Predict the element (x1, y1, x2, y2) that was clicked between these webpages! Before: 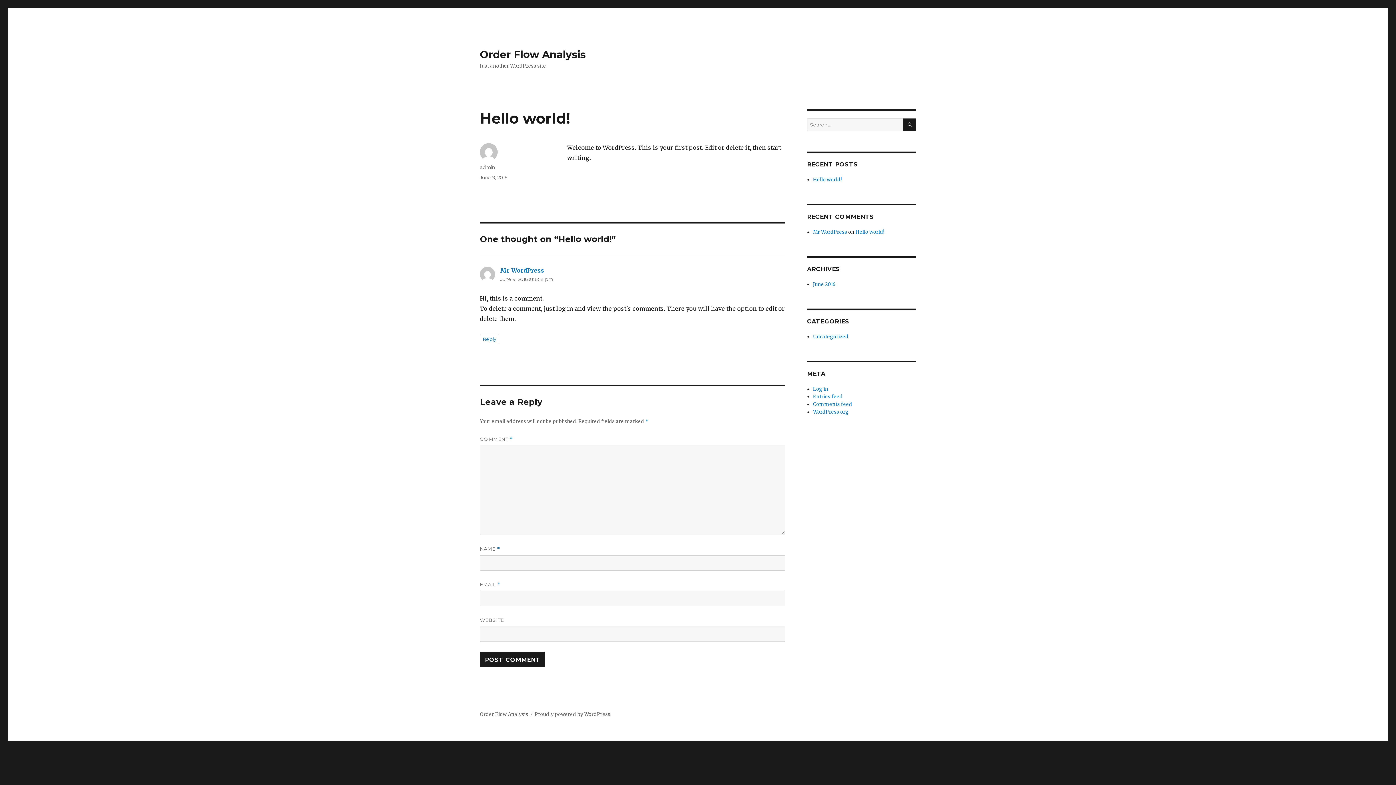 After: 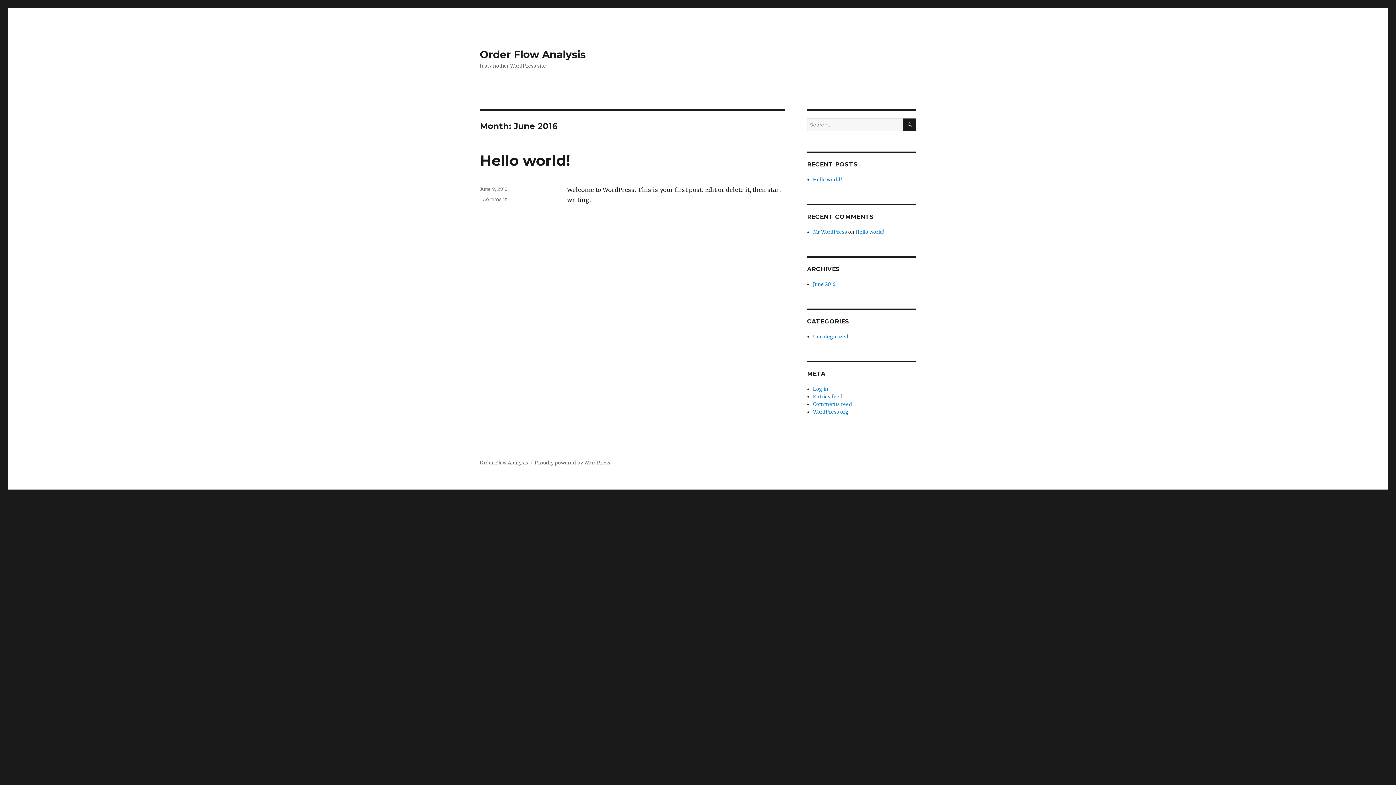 Action: label: June 2016 bbox: (813, 281, 835, 287)